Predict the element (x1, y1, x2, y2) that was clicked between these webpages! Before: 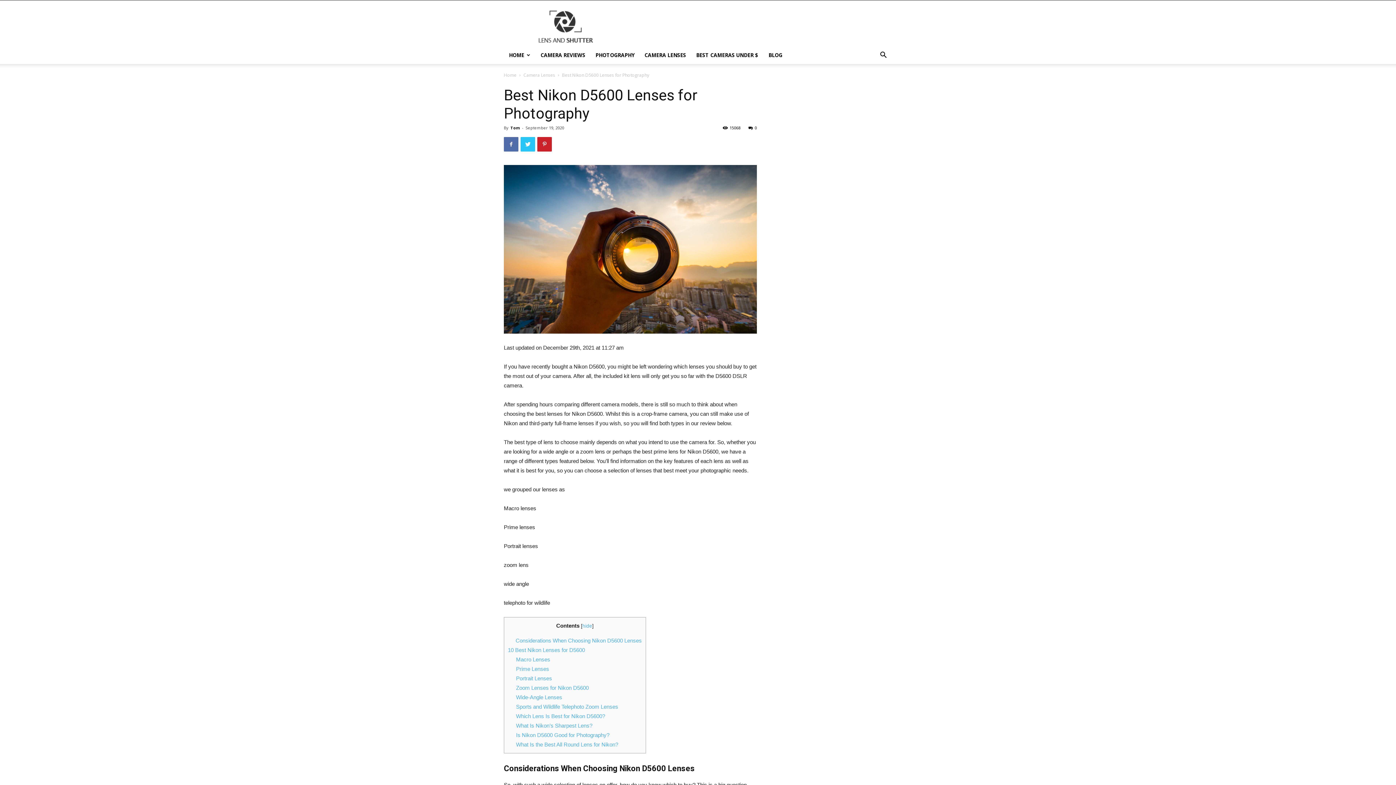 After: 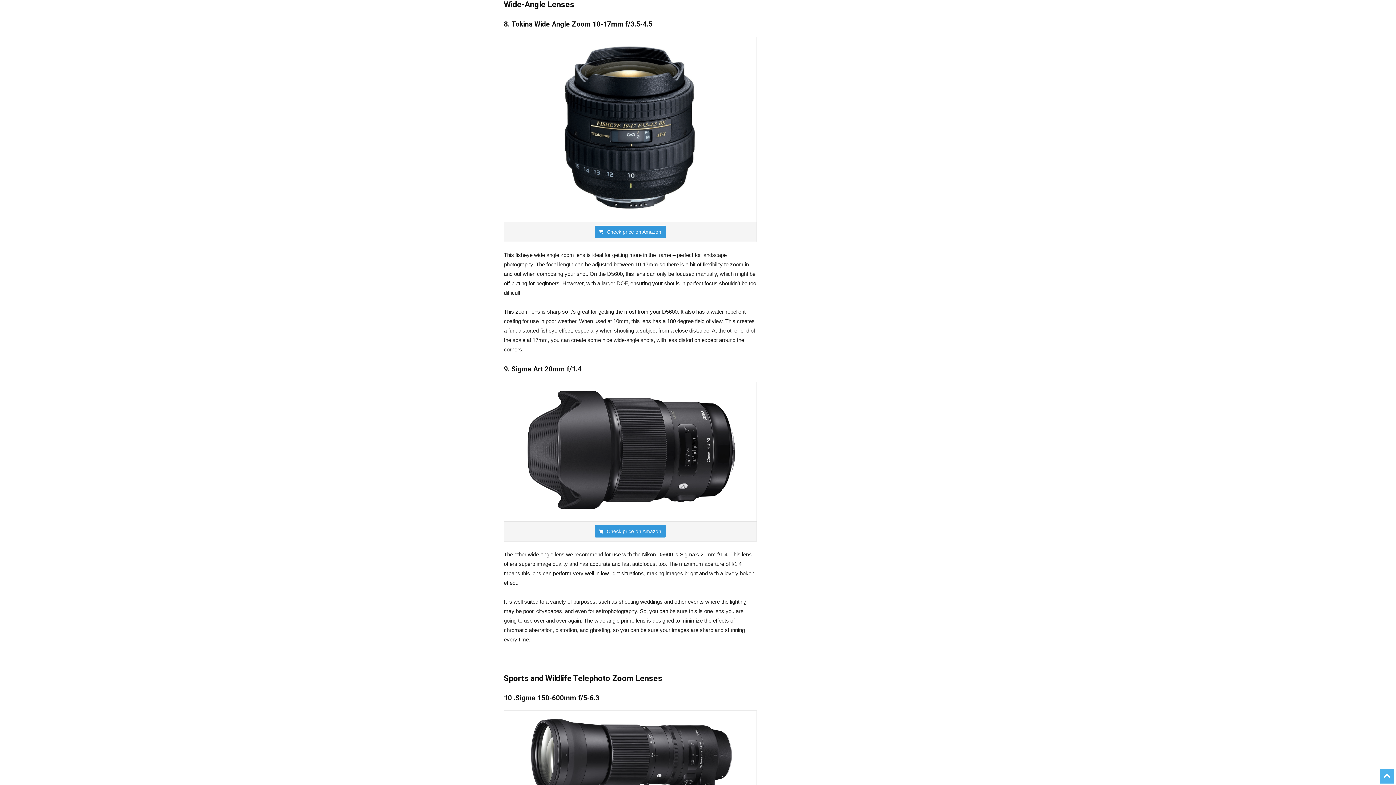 Action: bbox: (516, 694, 562, 700) label: Wide-Angle Lenses